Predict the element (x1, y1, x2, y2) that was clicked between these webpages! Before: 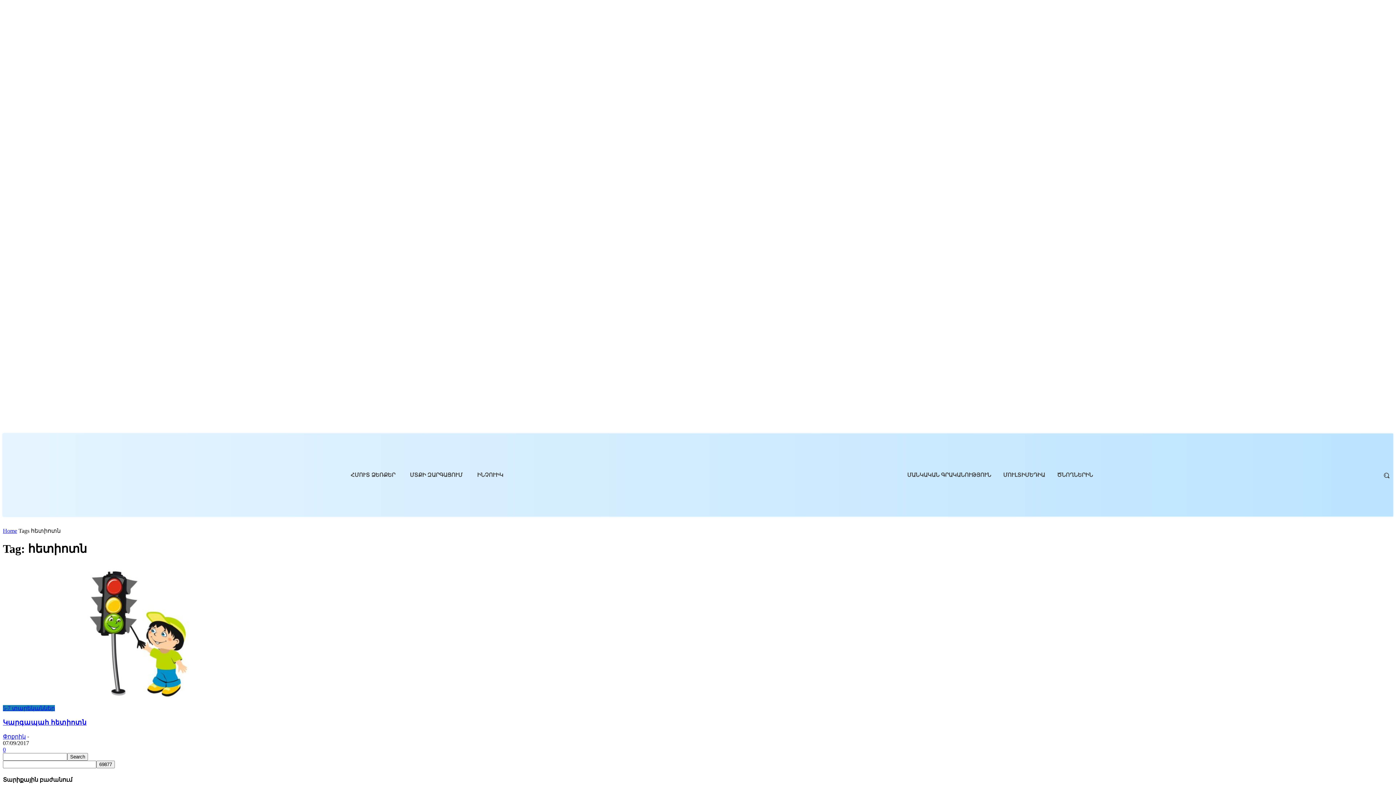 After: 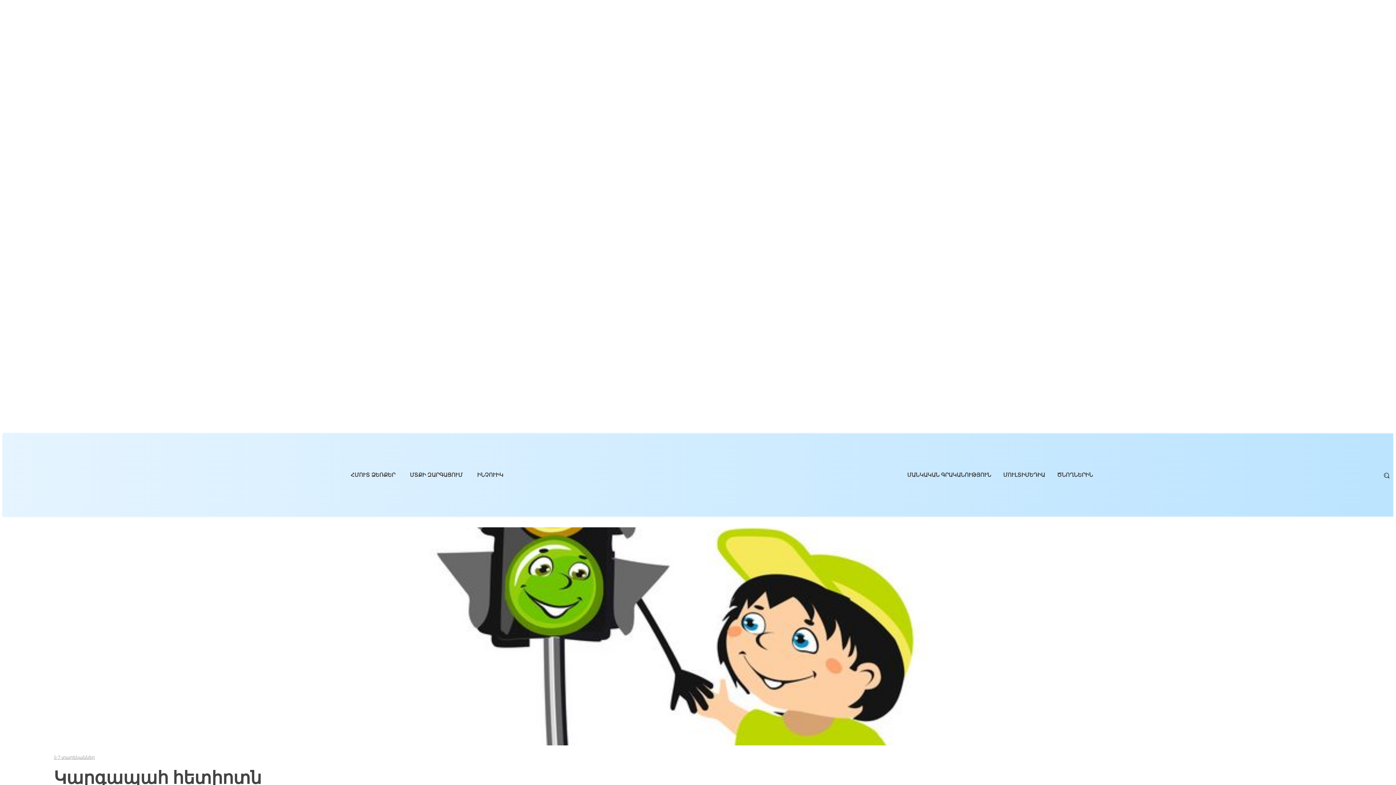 Action: bbox: (2, 698, 282, 704)